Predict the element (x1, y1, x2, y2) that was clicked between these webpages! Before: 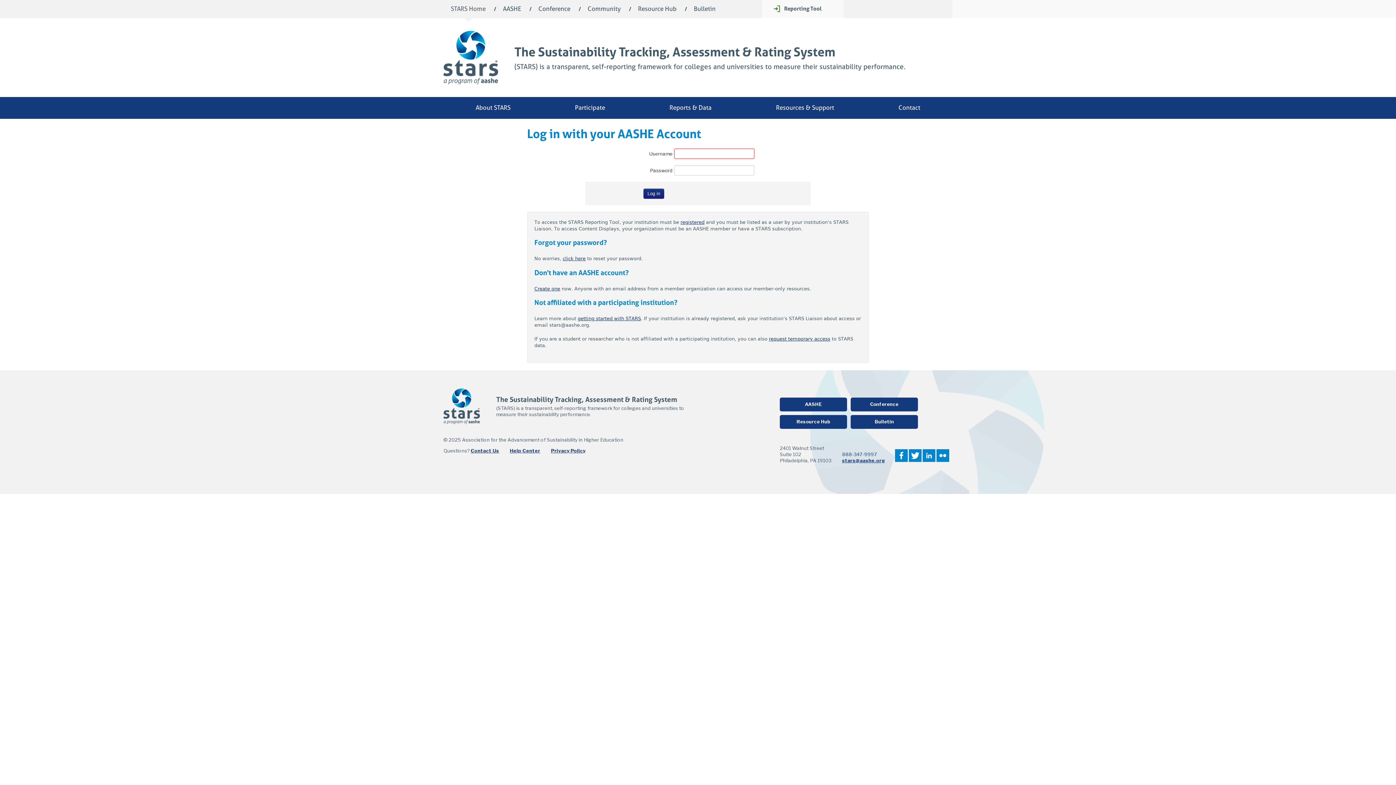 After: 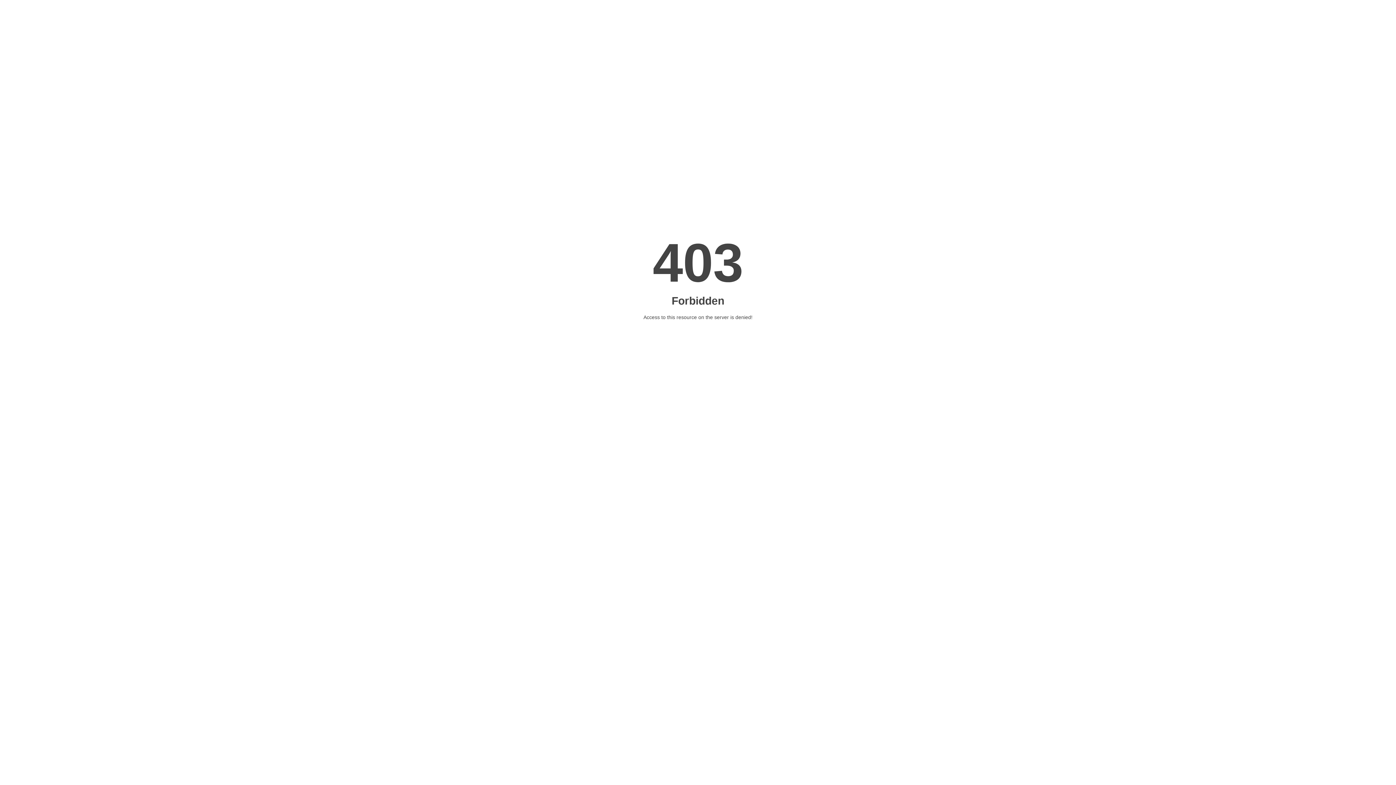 Action: label: Contact Us bbox: (470, 448, 499, 453)